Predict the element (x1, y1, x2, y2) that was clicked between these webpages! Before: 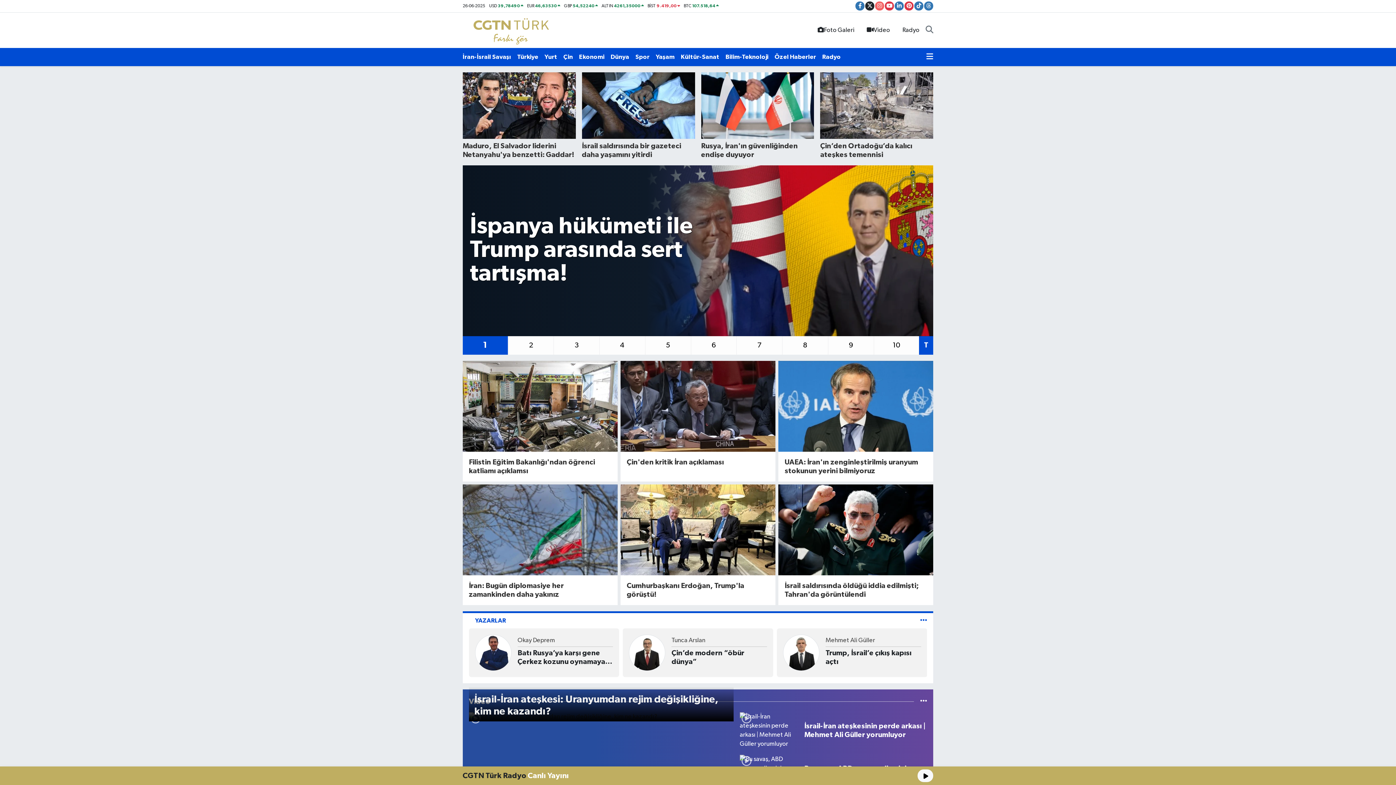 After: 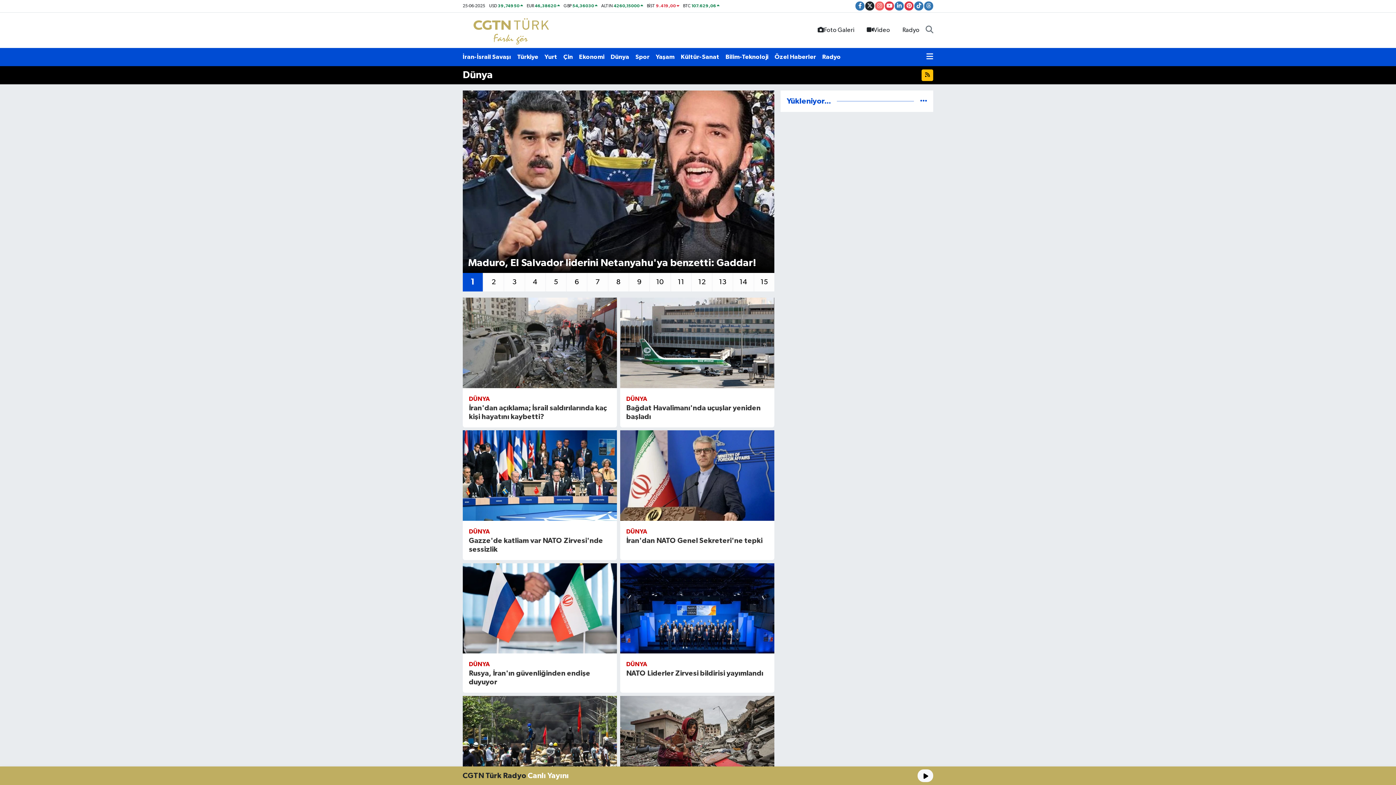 Action: bbox: (610, 49, 635, 64) label: Dünya